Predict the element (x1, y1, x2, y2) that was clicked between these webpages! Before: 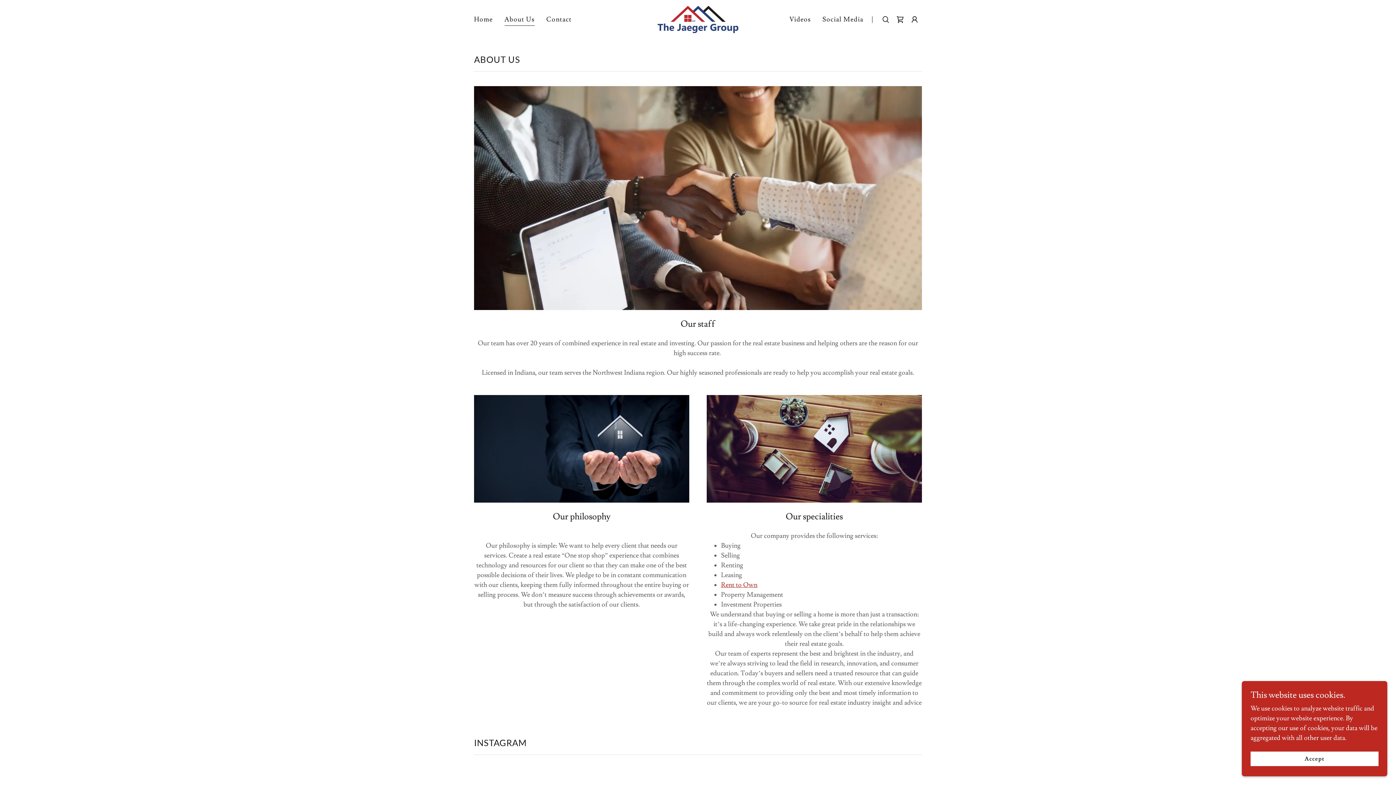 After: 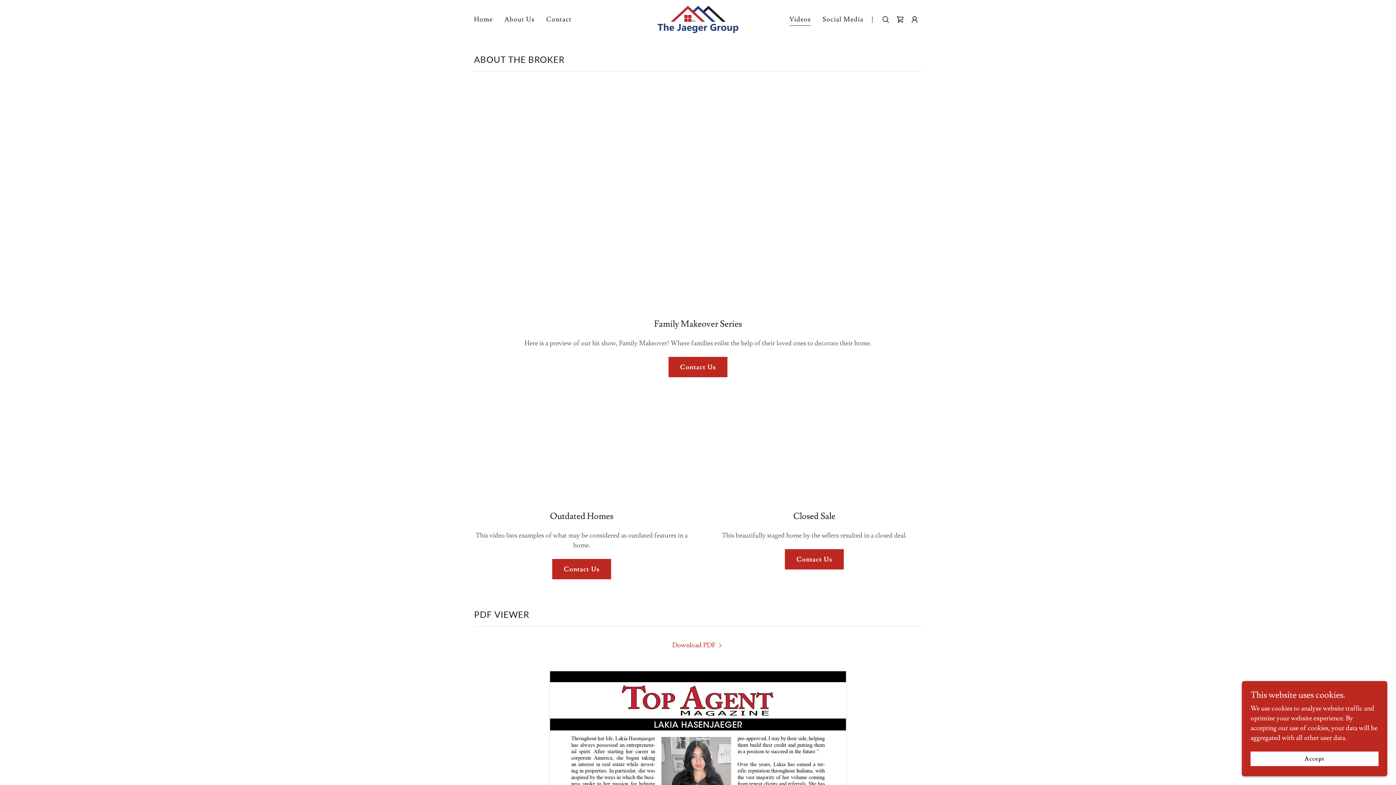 Action: label: Videos bbox: (787, 12, 813, 26)